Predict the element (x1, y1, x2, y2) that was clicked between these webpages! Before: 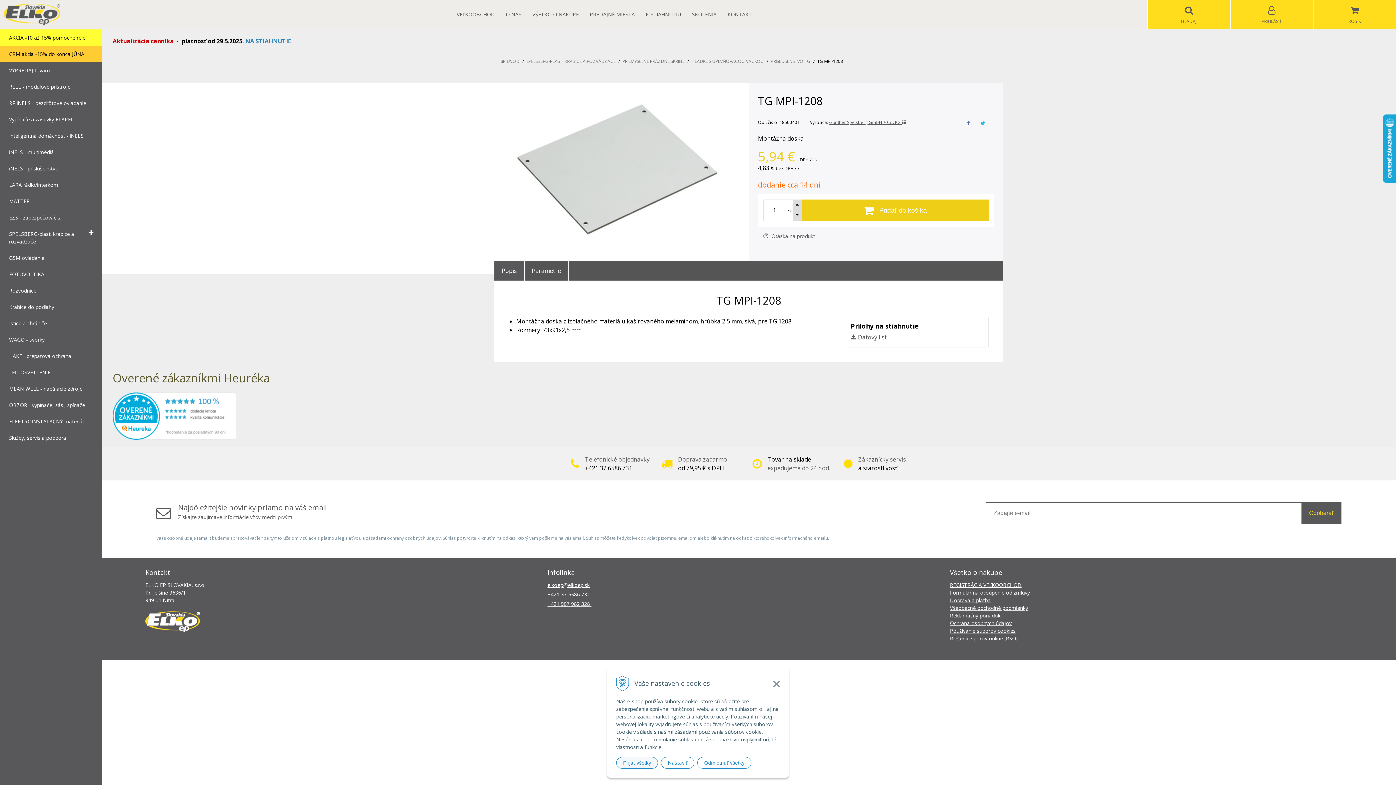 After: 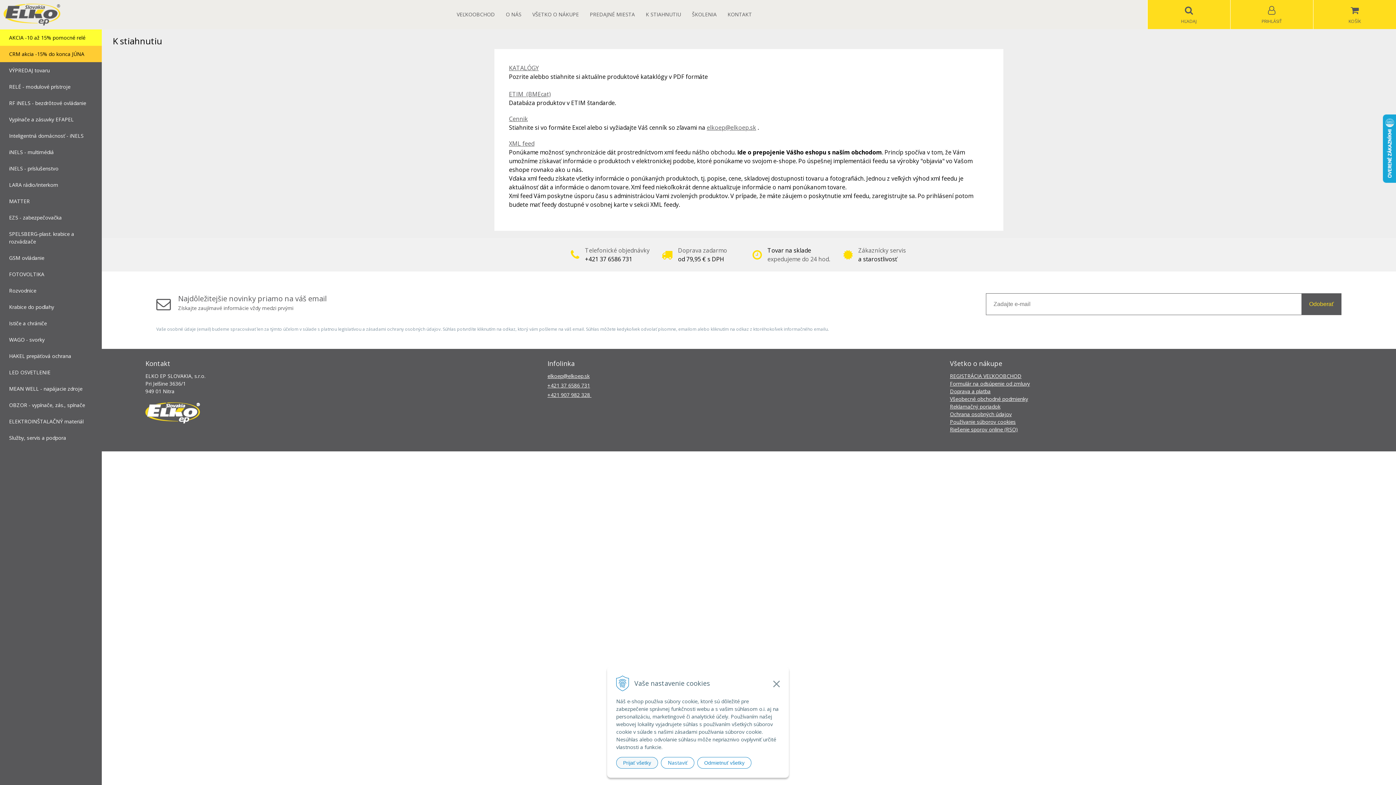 Action: label: K STIAHNUTIU bbox: (640, 0, 686, 29)